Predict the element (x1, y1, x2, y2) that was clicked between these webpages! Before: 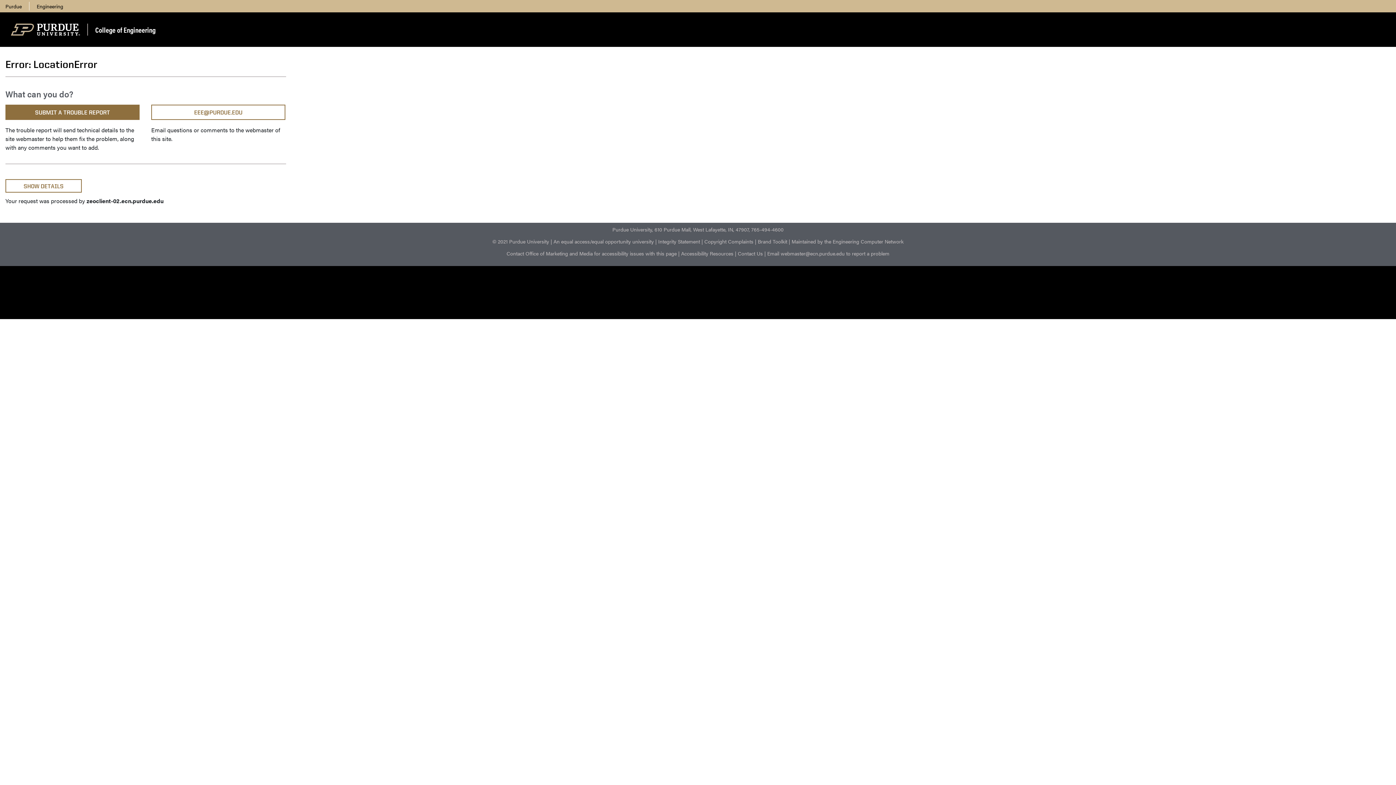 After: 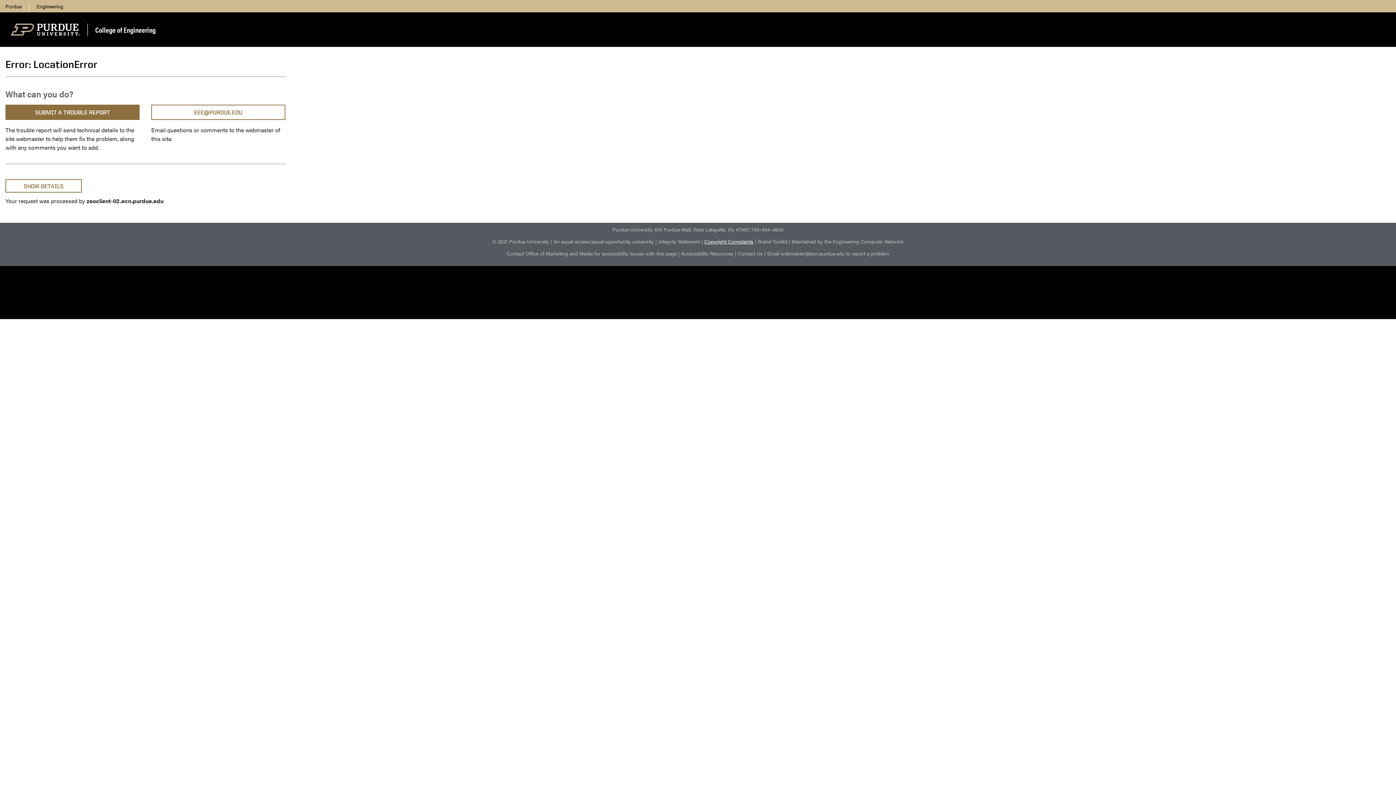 Action: label: Copyright Complaints bbox: (704, 237, 753, 245)